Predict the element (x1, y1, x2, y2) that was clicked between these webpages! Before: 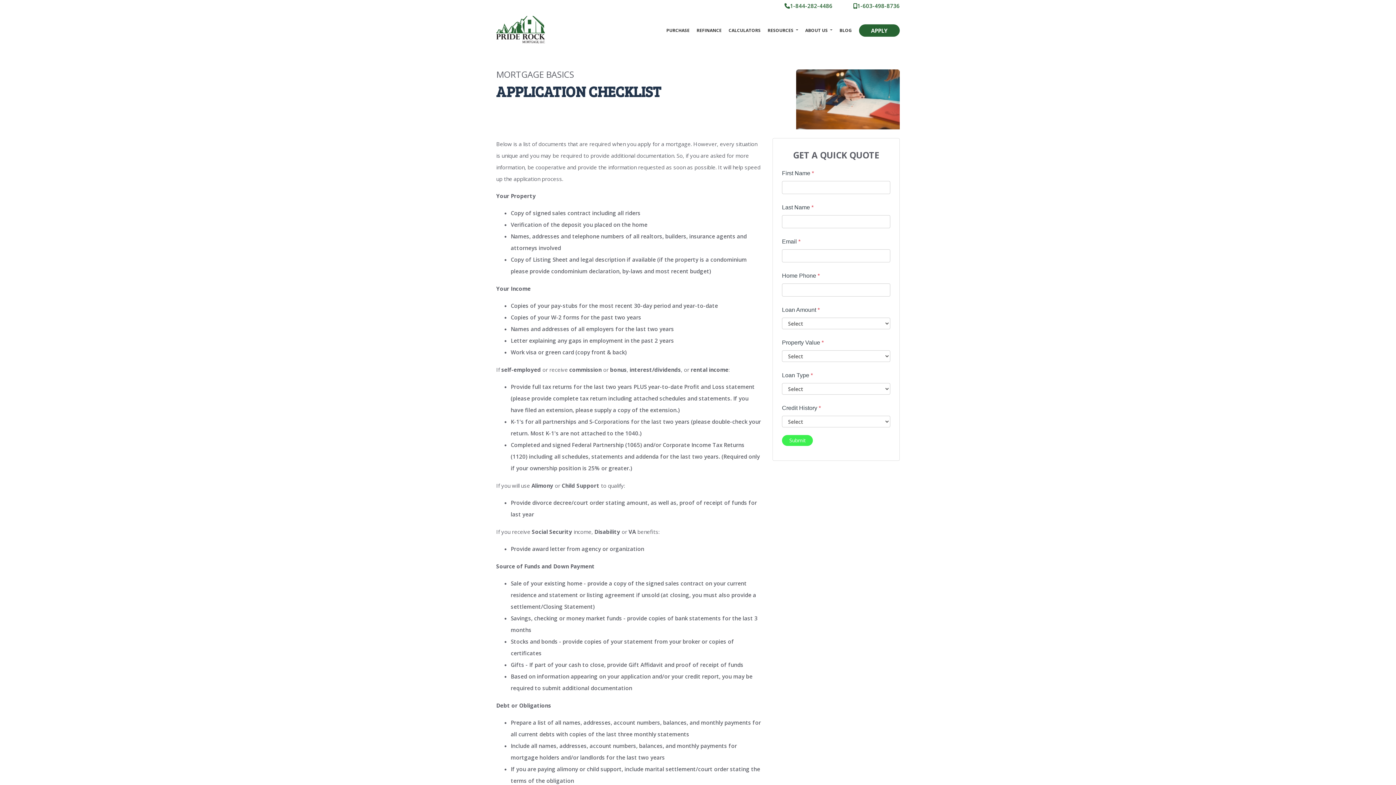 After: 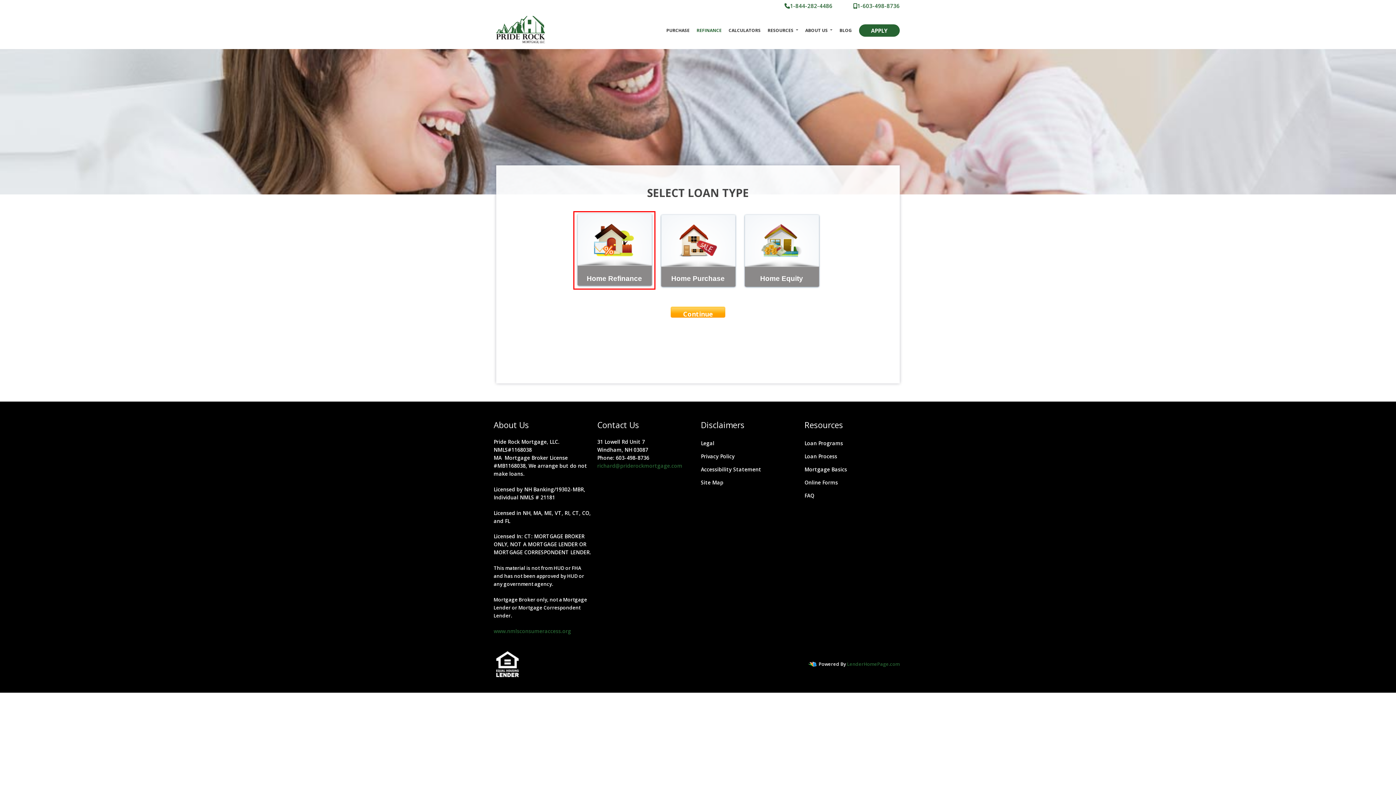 Action: label: REFINANCE bbox: (693, 22, 725, 37)